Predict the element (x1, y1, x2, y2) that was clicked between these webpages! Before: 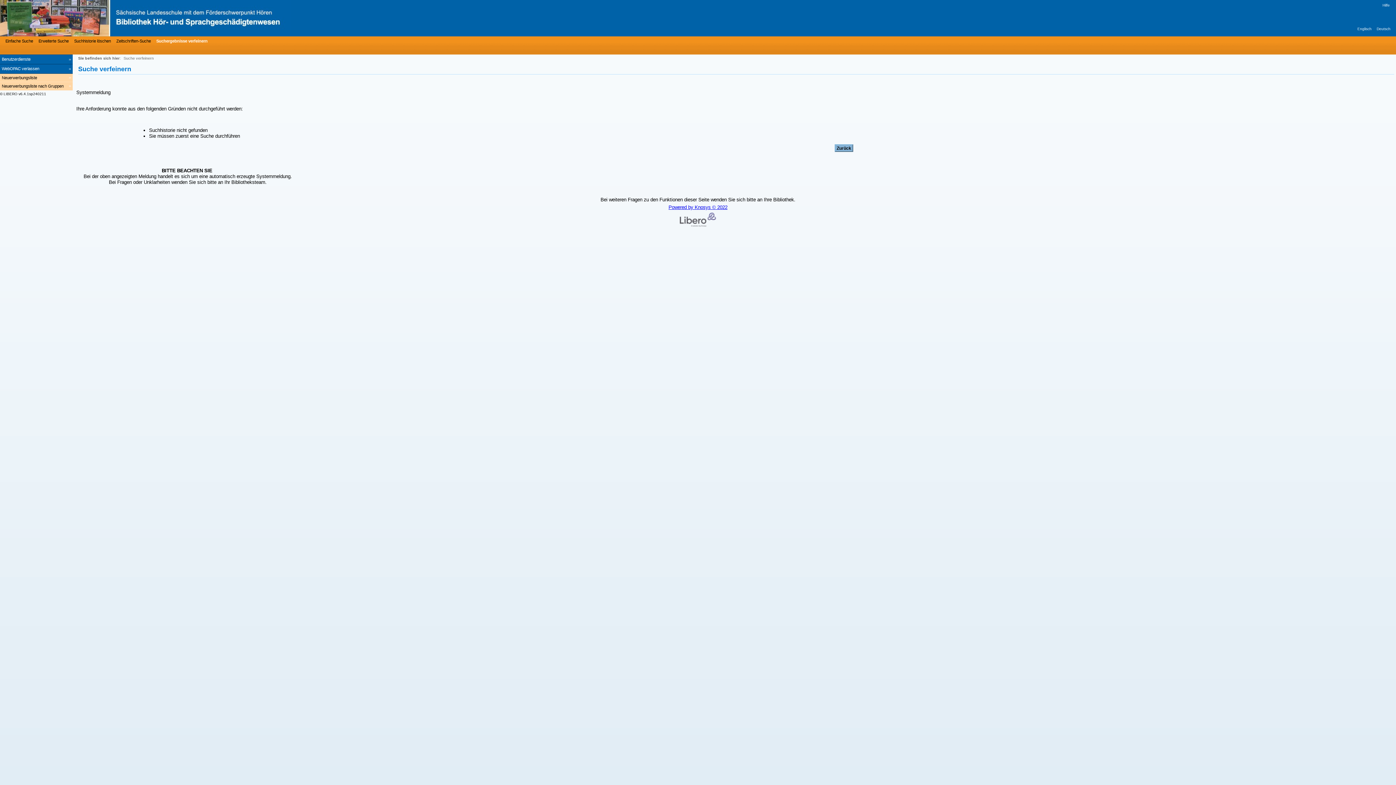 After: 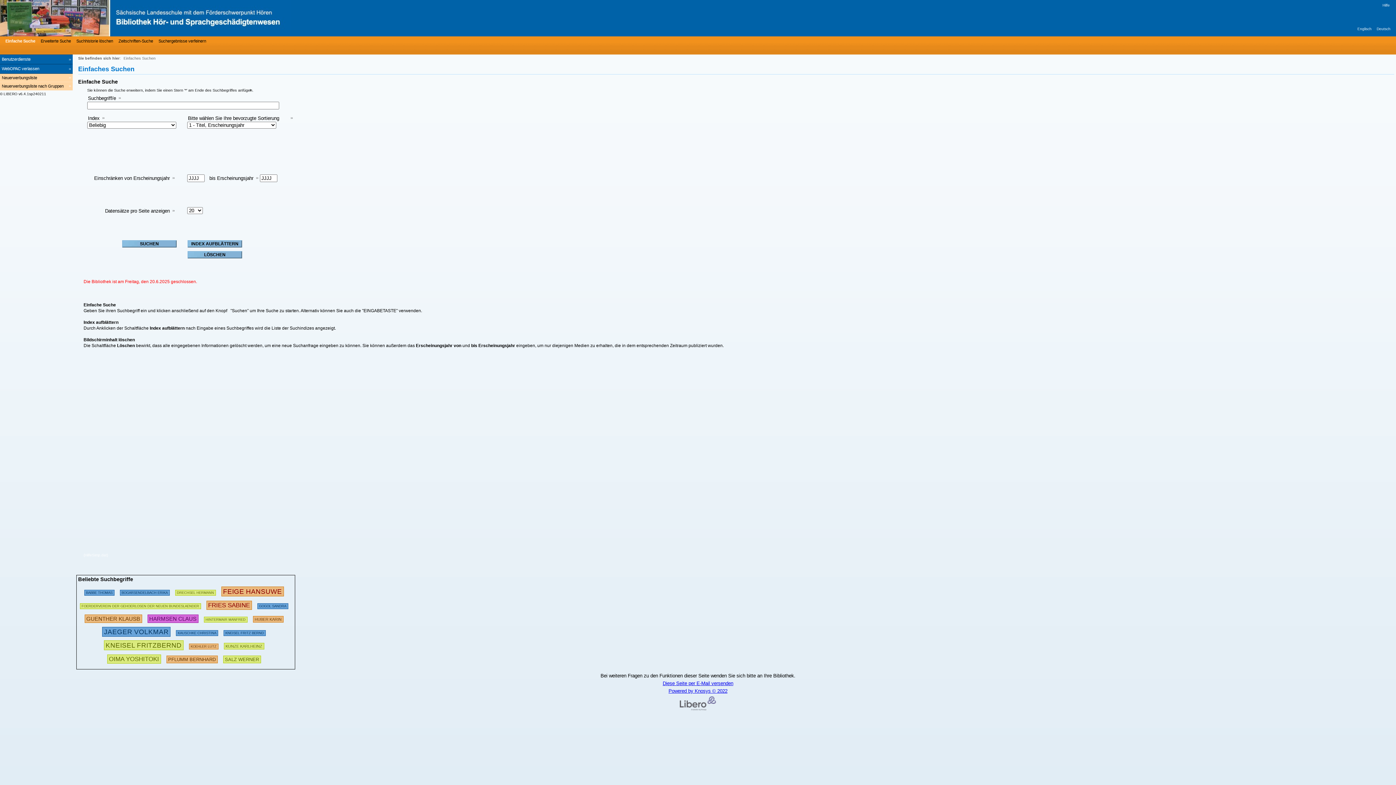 Action: bbox: (1377, 26, 1390, 30) label: Deutsch